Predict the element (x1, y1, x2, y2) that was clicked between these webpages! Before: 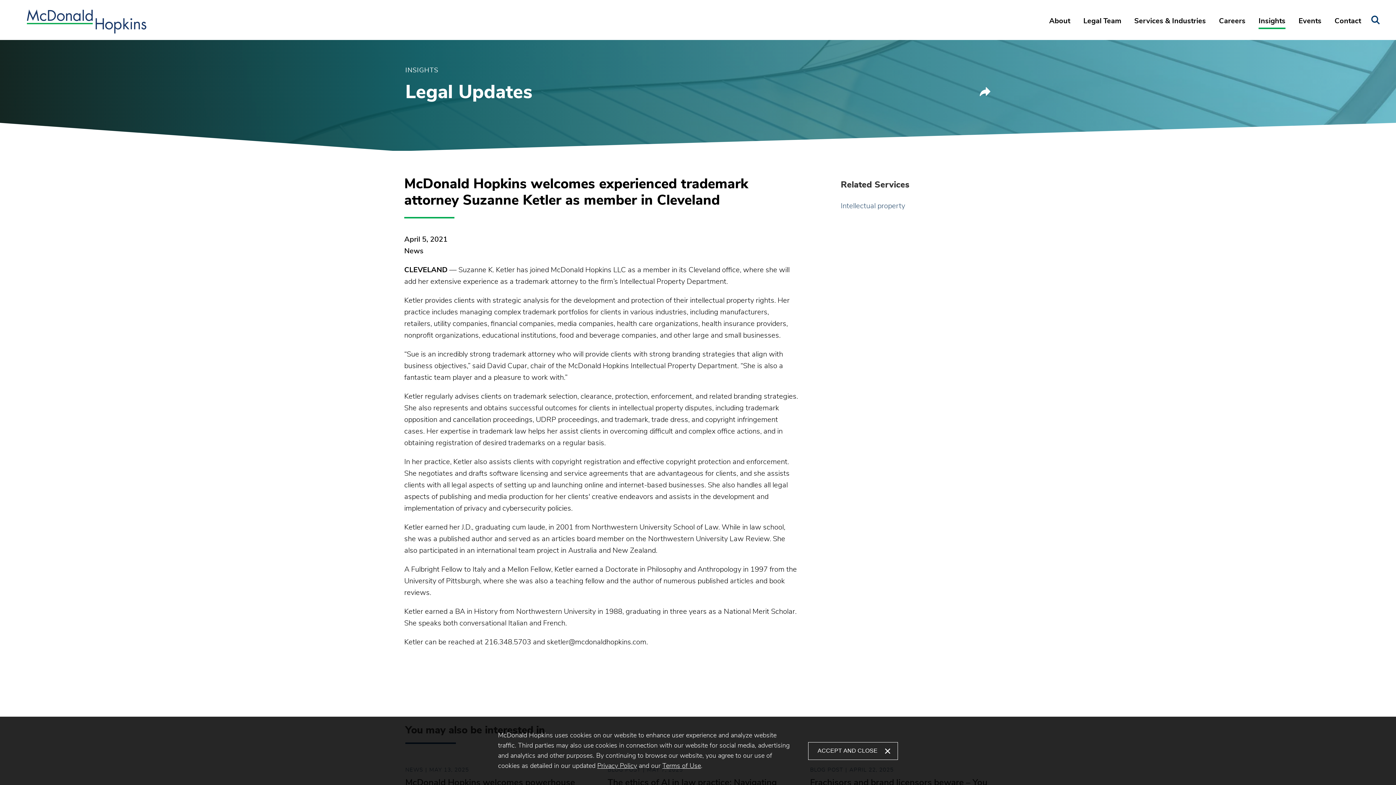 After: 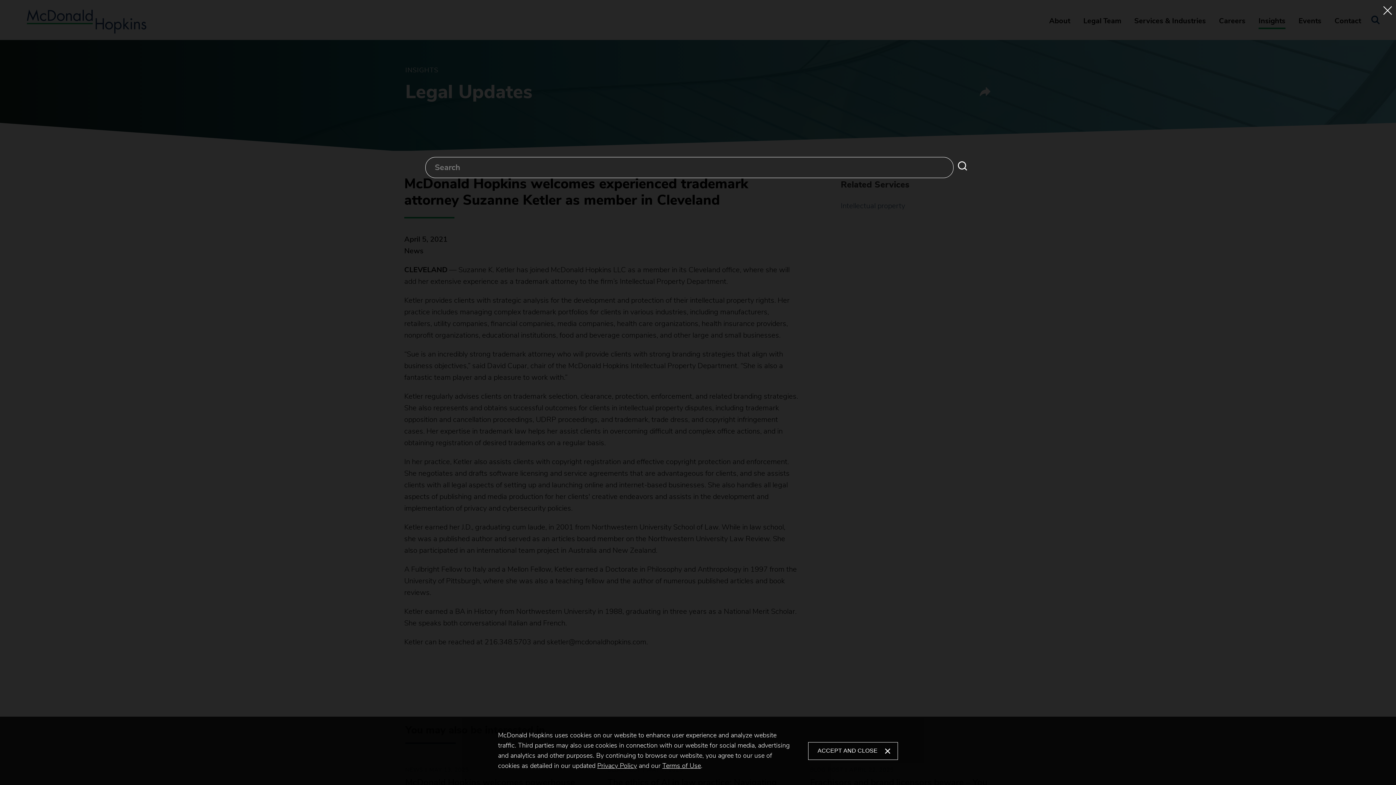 Action: label: Search bbox: (1371, 15, 1380, 24)